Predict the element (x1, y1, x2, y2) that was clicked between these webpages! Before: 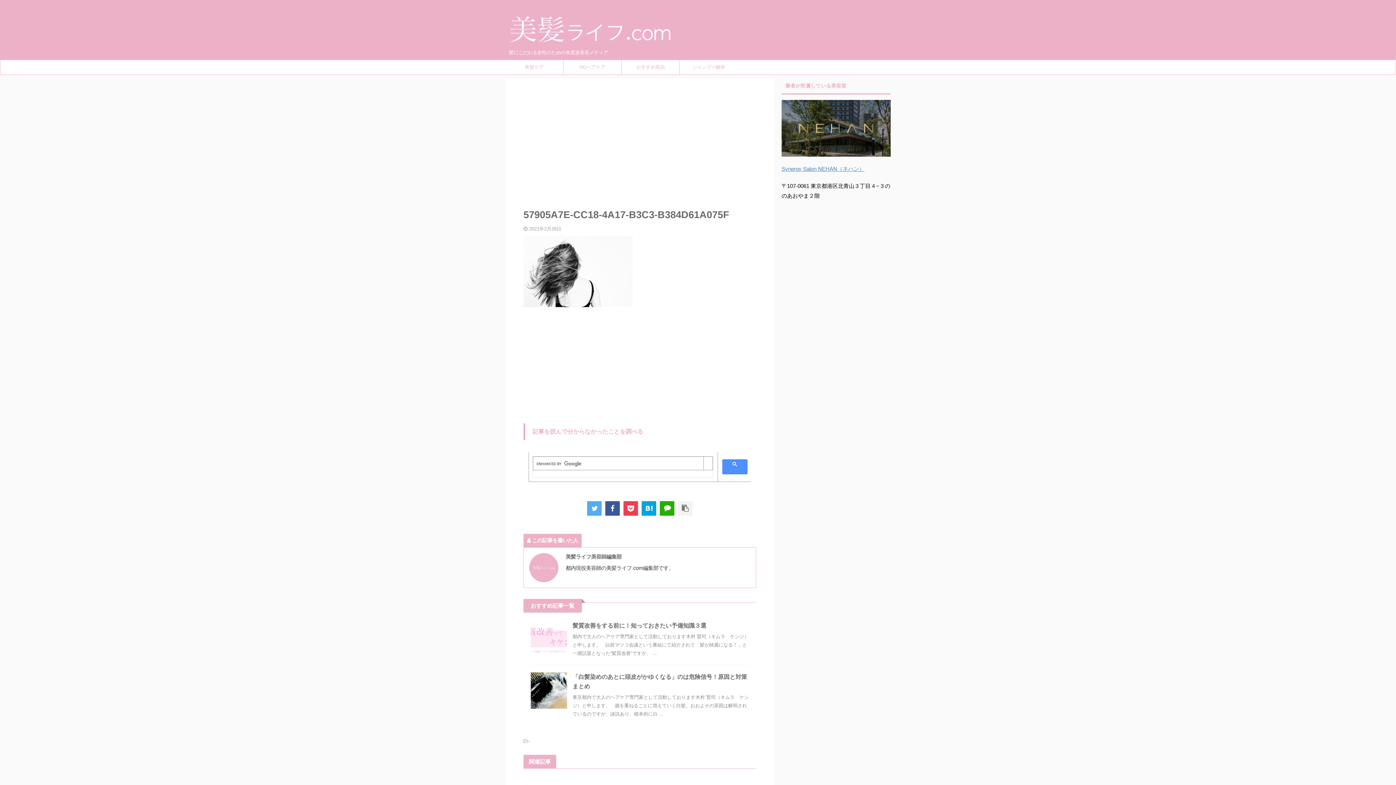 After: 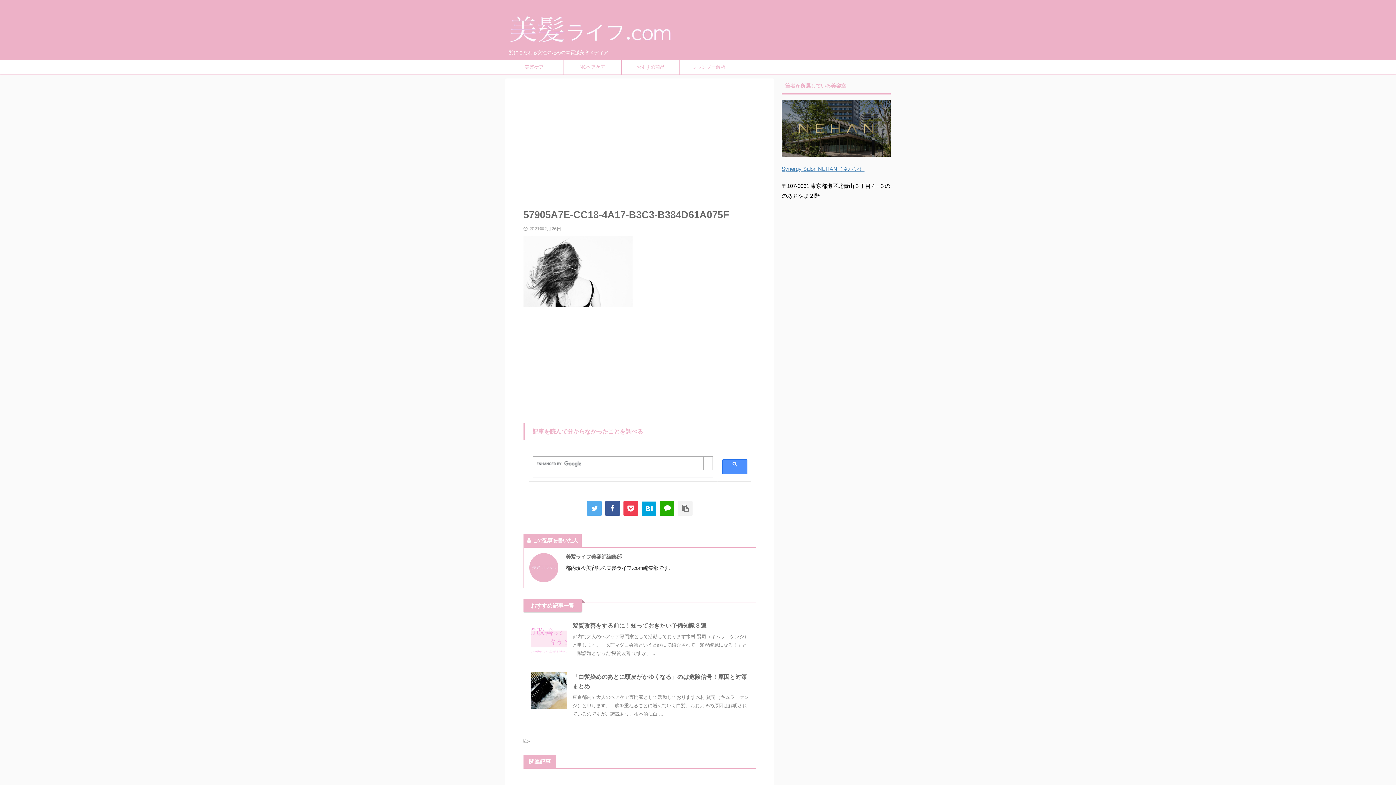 Action: bbox: (641, 514, 656, 528)